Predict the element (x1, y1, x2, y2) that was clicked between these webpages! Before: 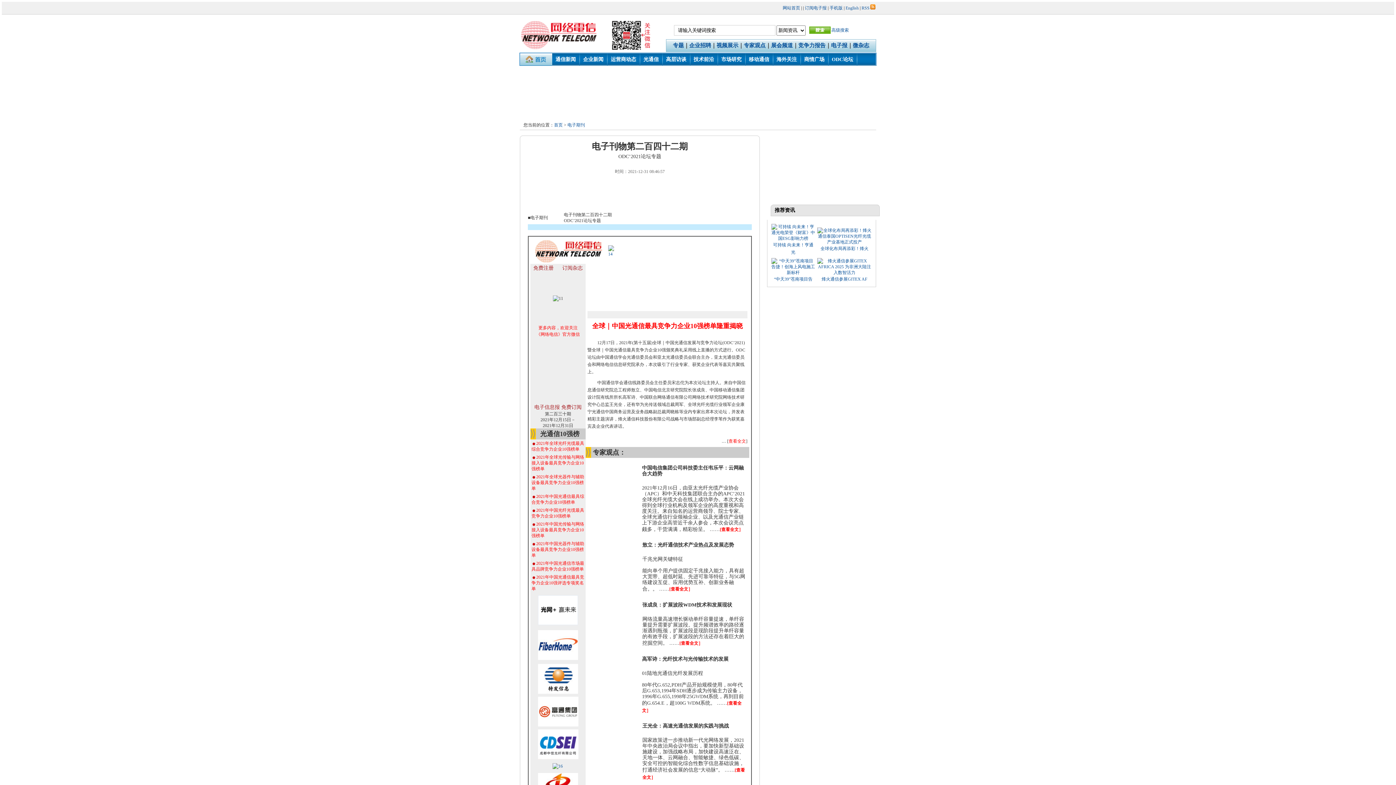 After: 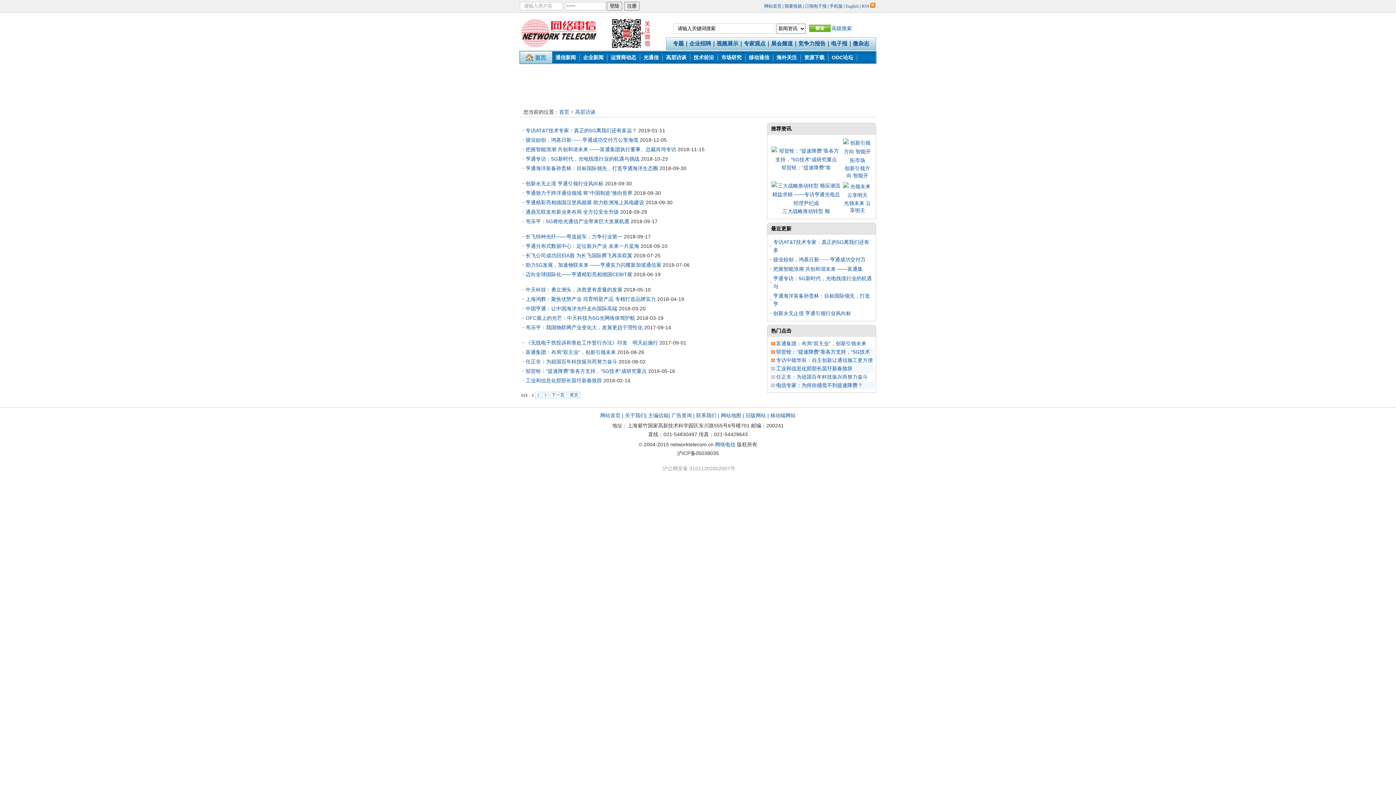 Action: label: 高层访谈 bbox: (662, 53, 689, 65)